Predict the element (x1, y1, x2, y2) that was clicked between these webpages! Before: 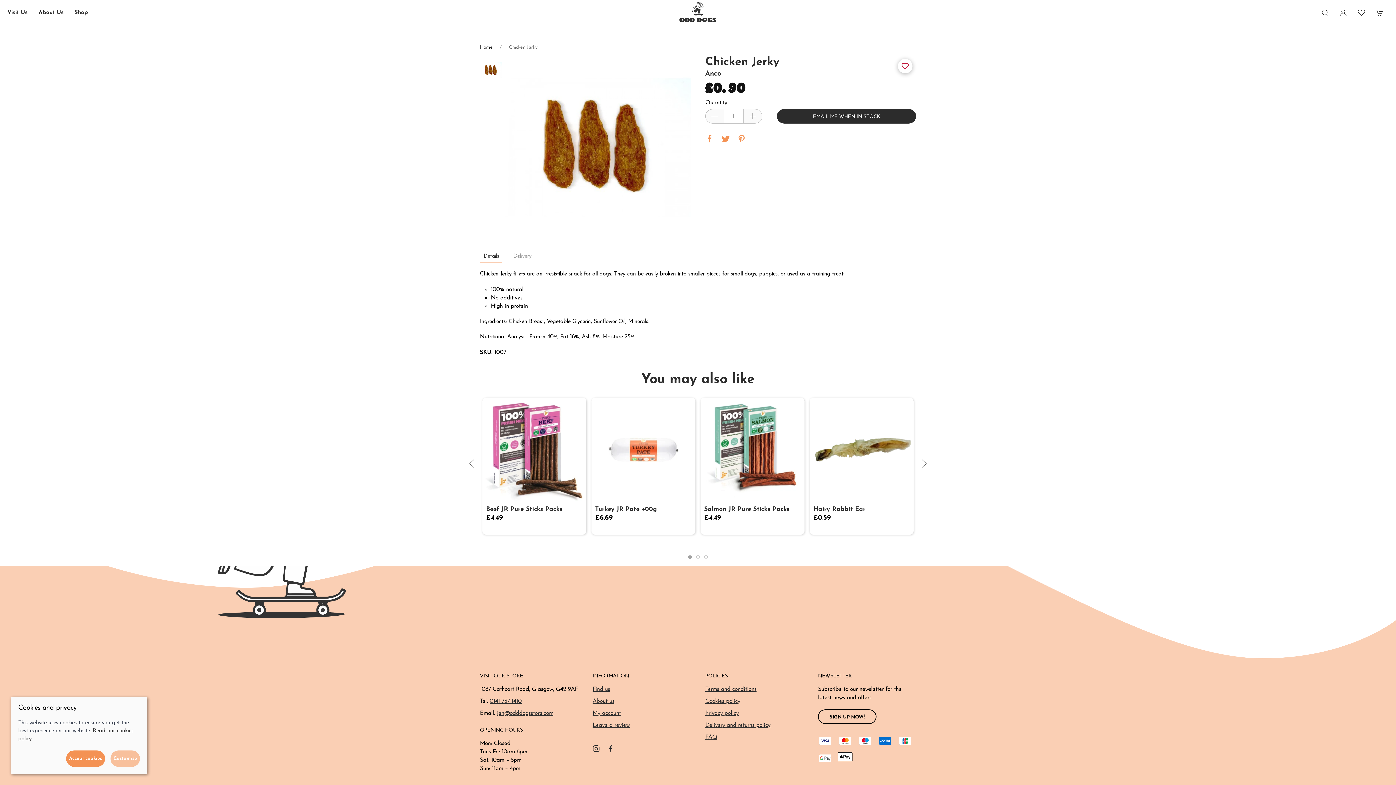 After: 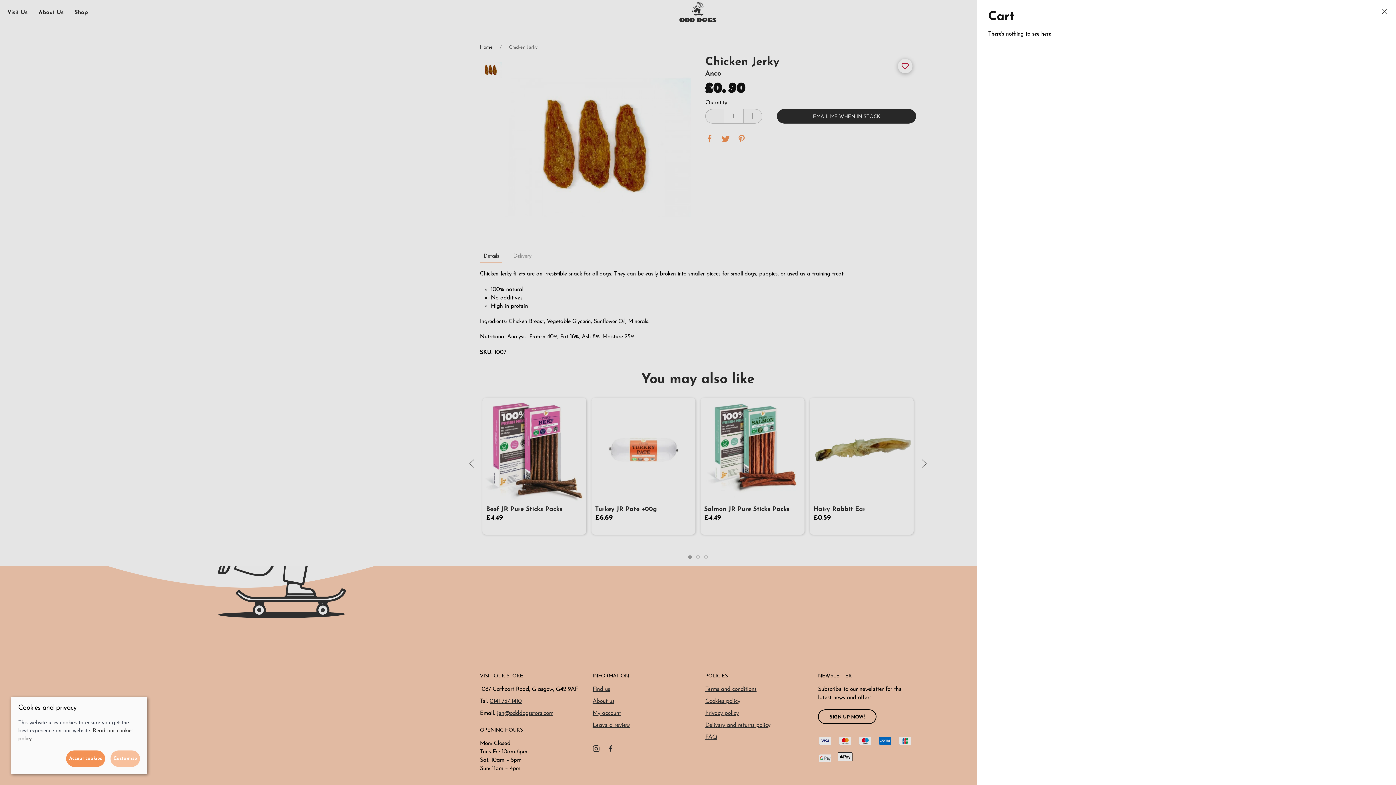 Action: bbox: (1370, 7, 1389, 18)